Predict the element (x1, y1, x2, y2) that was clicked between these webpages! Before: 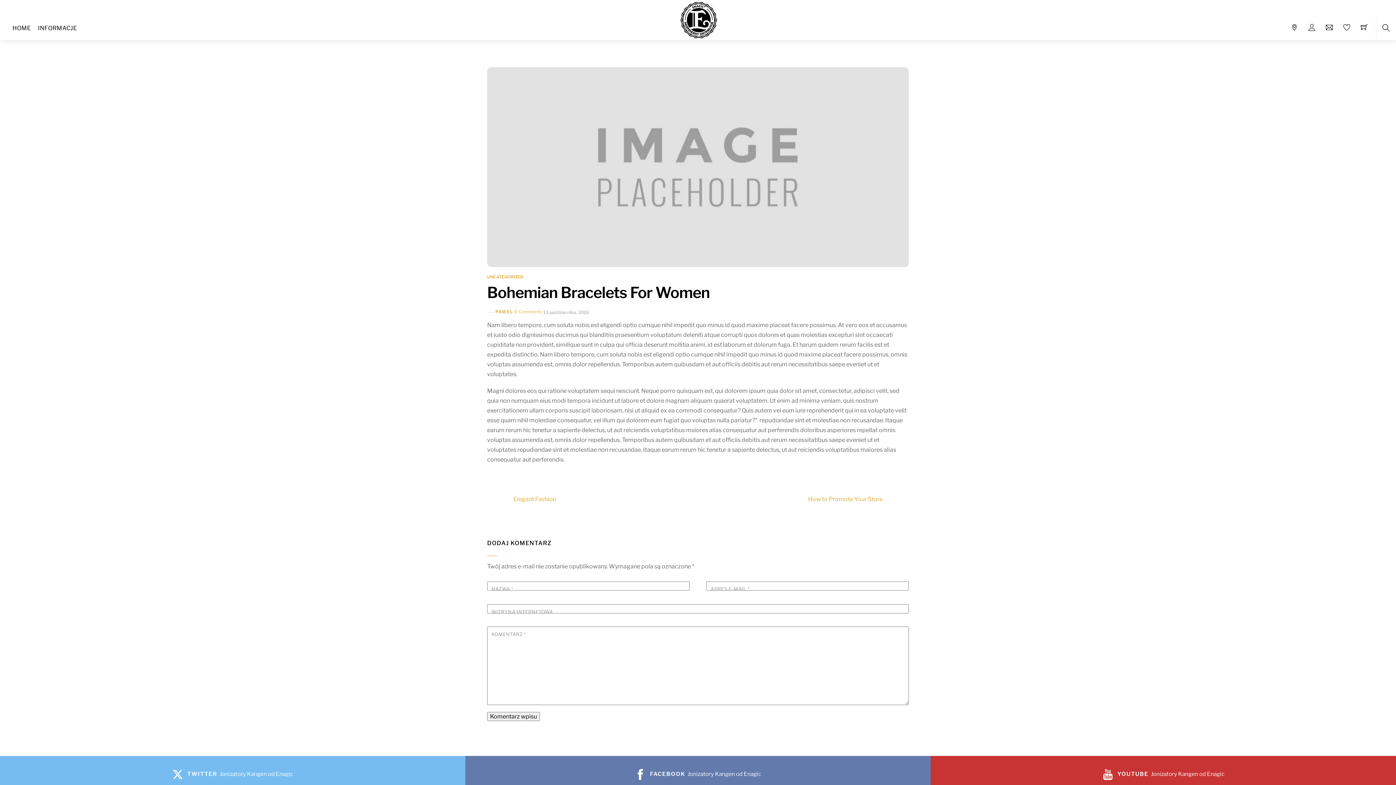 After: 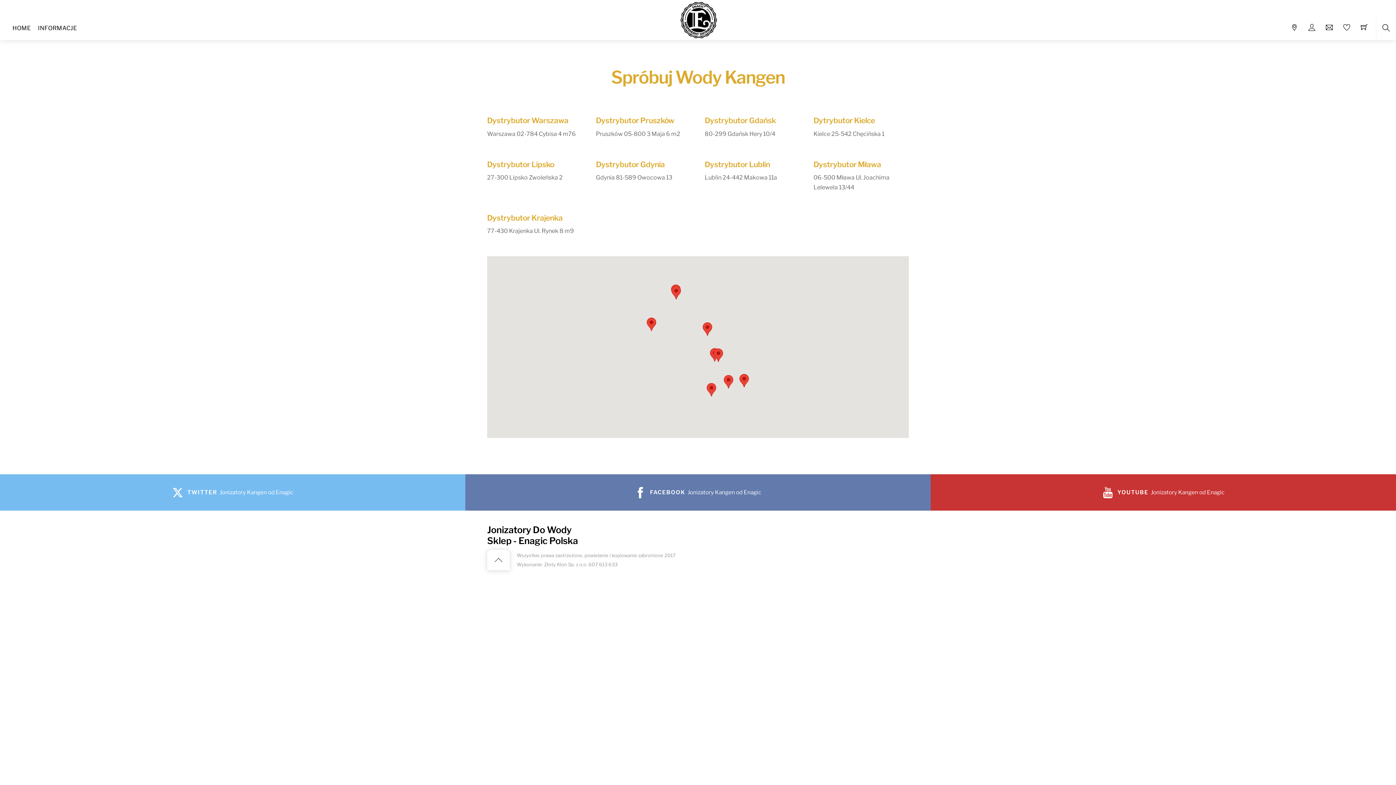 Action: bbox: (1287, 20, 1301, 35)